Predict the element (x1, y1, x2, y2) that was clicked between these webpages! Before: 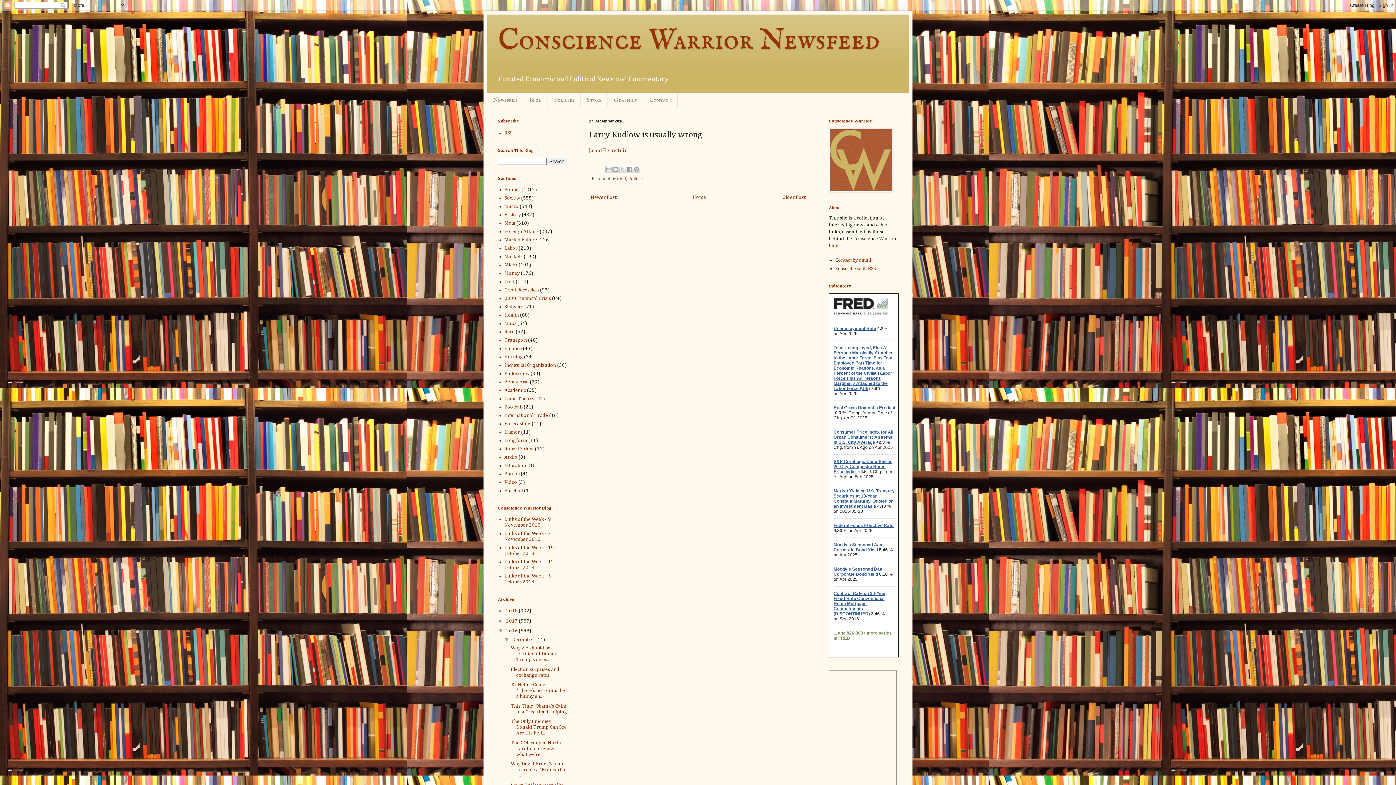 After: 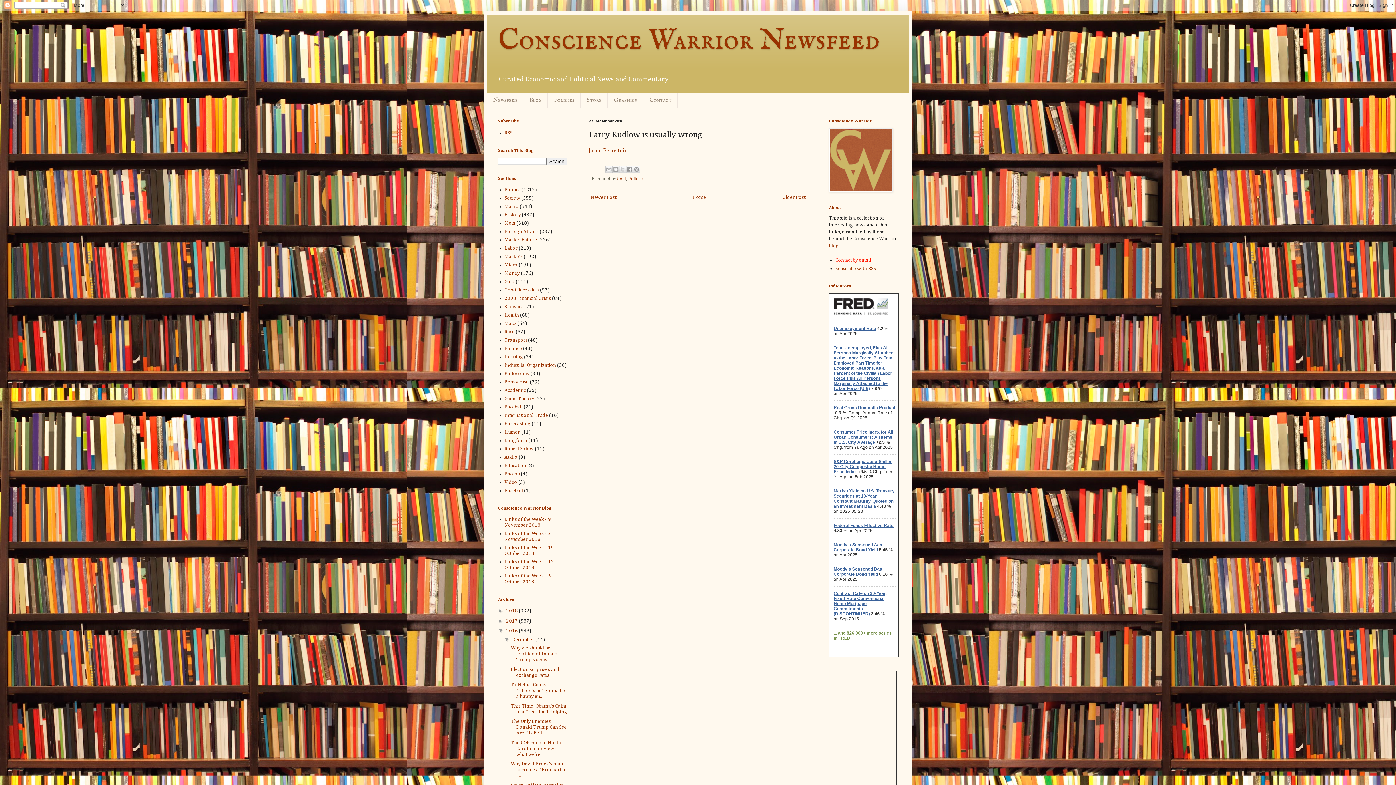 Action: bbox: (835, 257, 871, 263) label: Contact by email
